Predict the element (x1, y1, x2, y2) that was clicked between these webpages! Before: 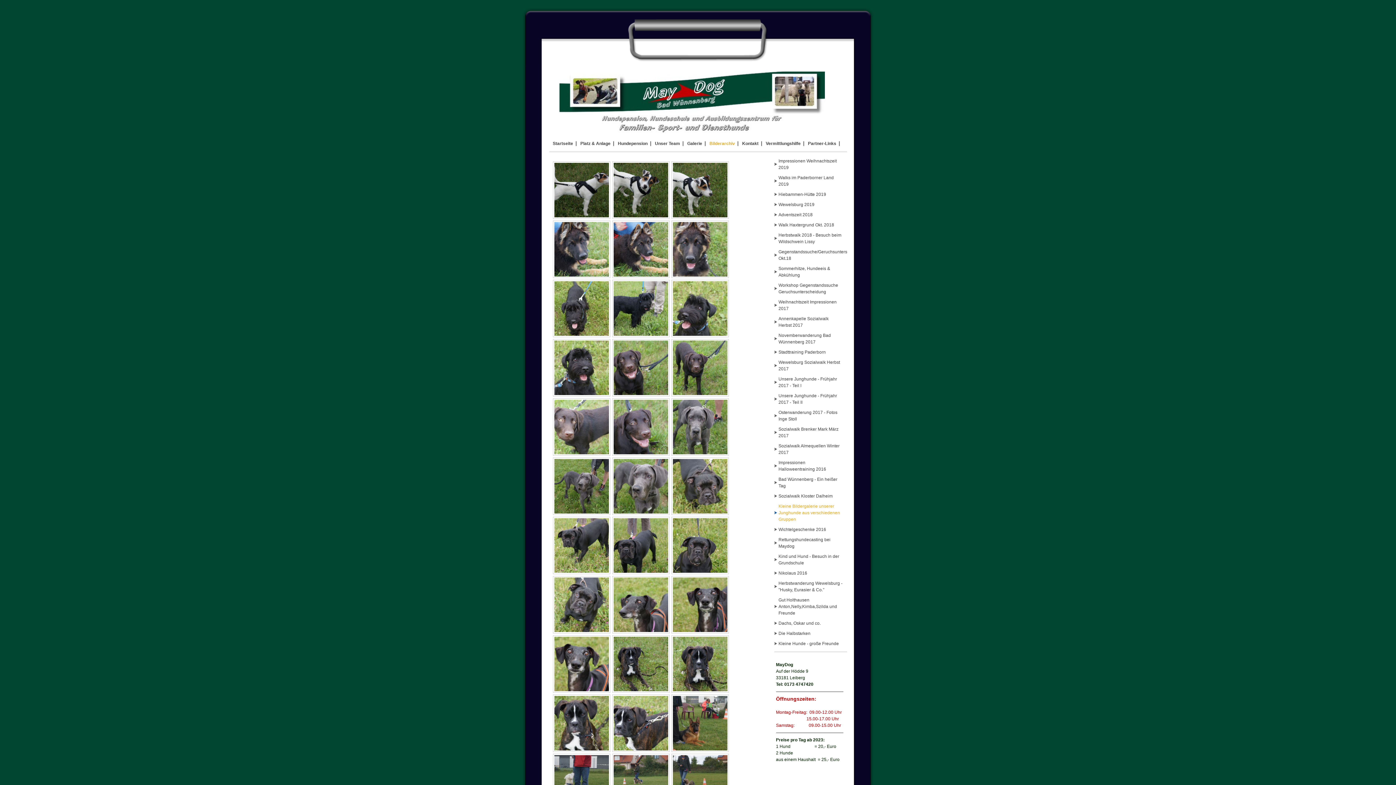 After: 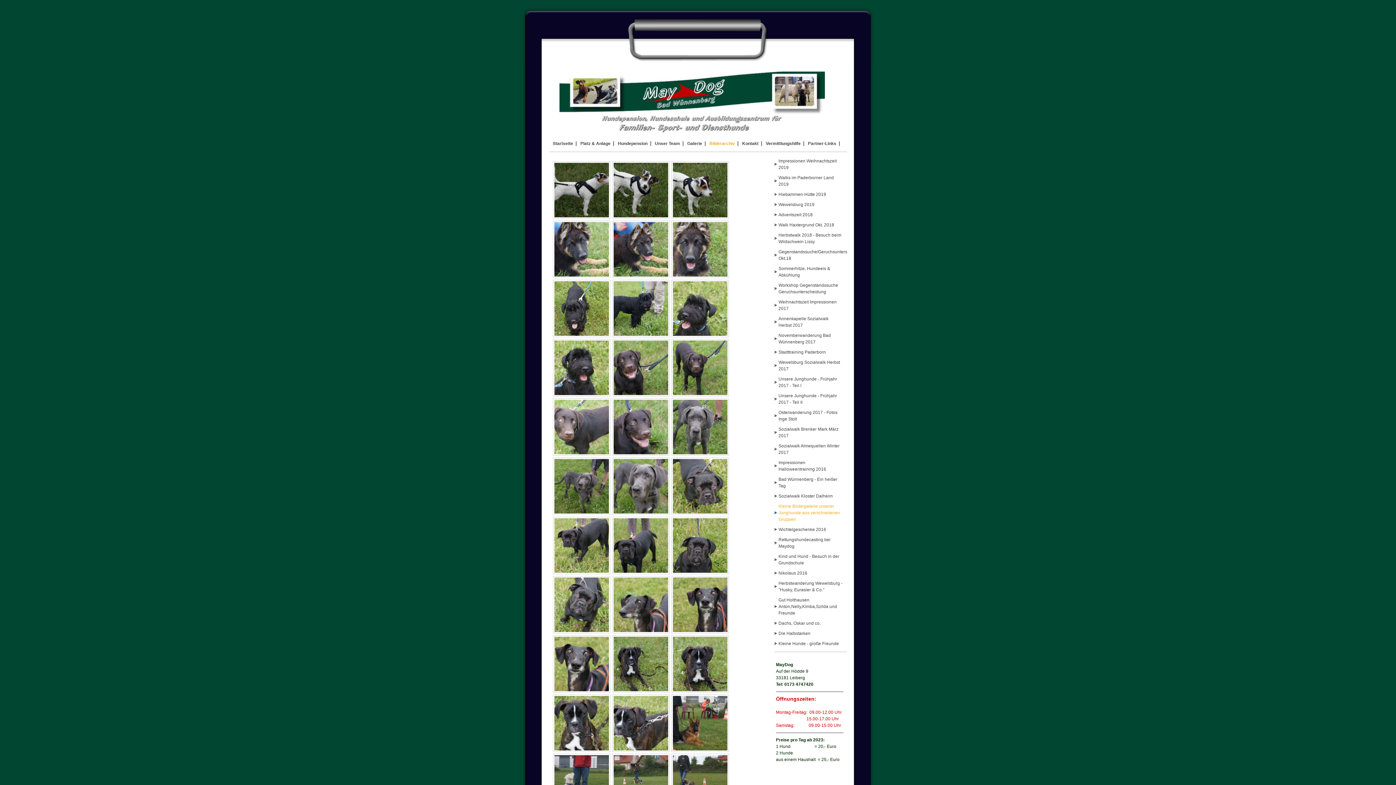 Action: bbox: (774, 501, 847, 524) label: Kleine Bildergalerie unserer Junghunde aus verschiedenen Gruppen